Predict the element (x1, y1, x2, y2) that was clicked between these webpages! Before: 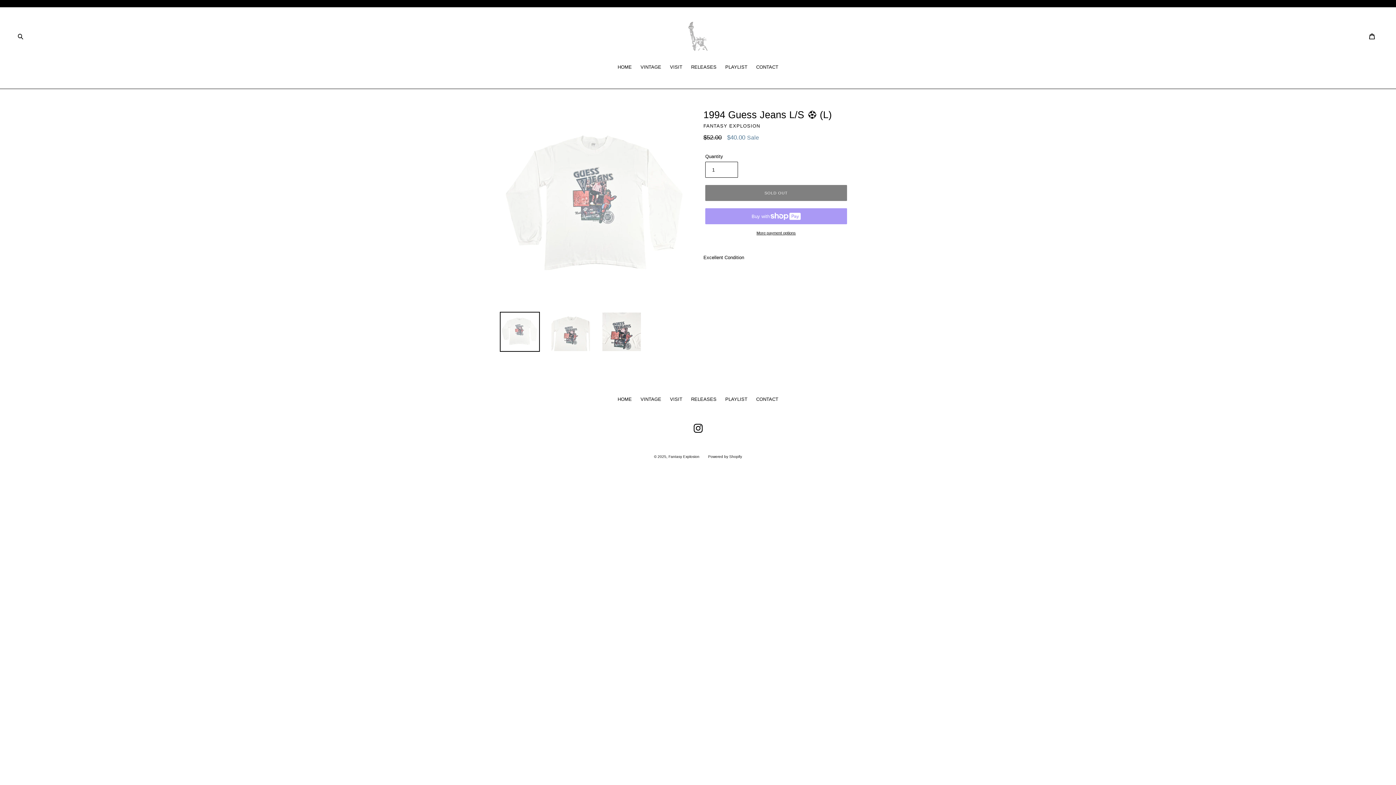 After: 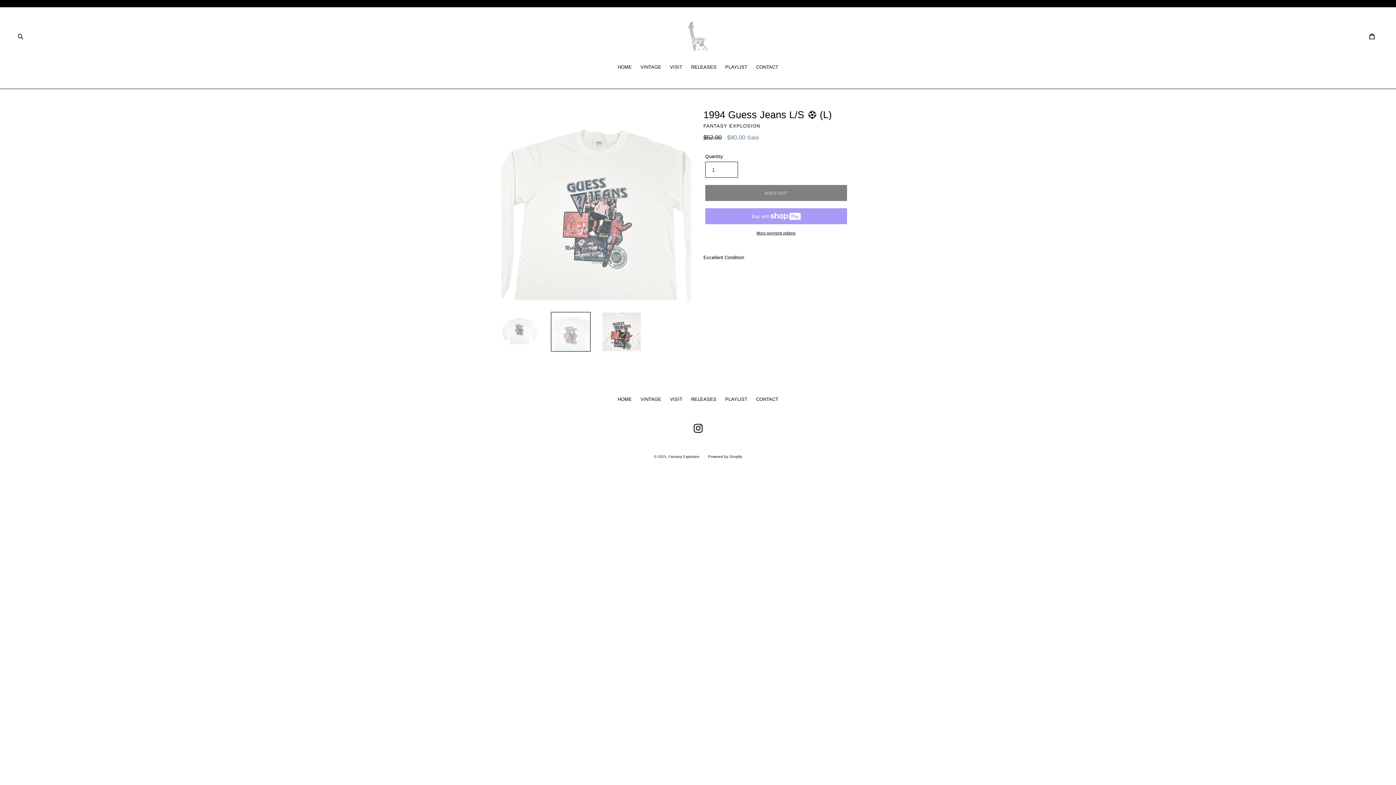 Action: bbox: (550, 312, 590, 352)